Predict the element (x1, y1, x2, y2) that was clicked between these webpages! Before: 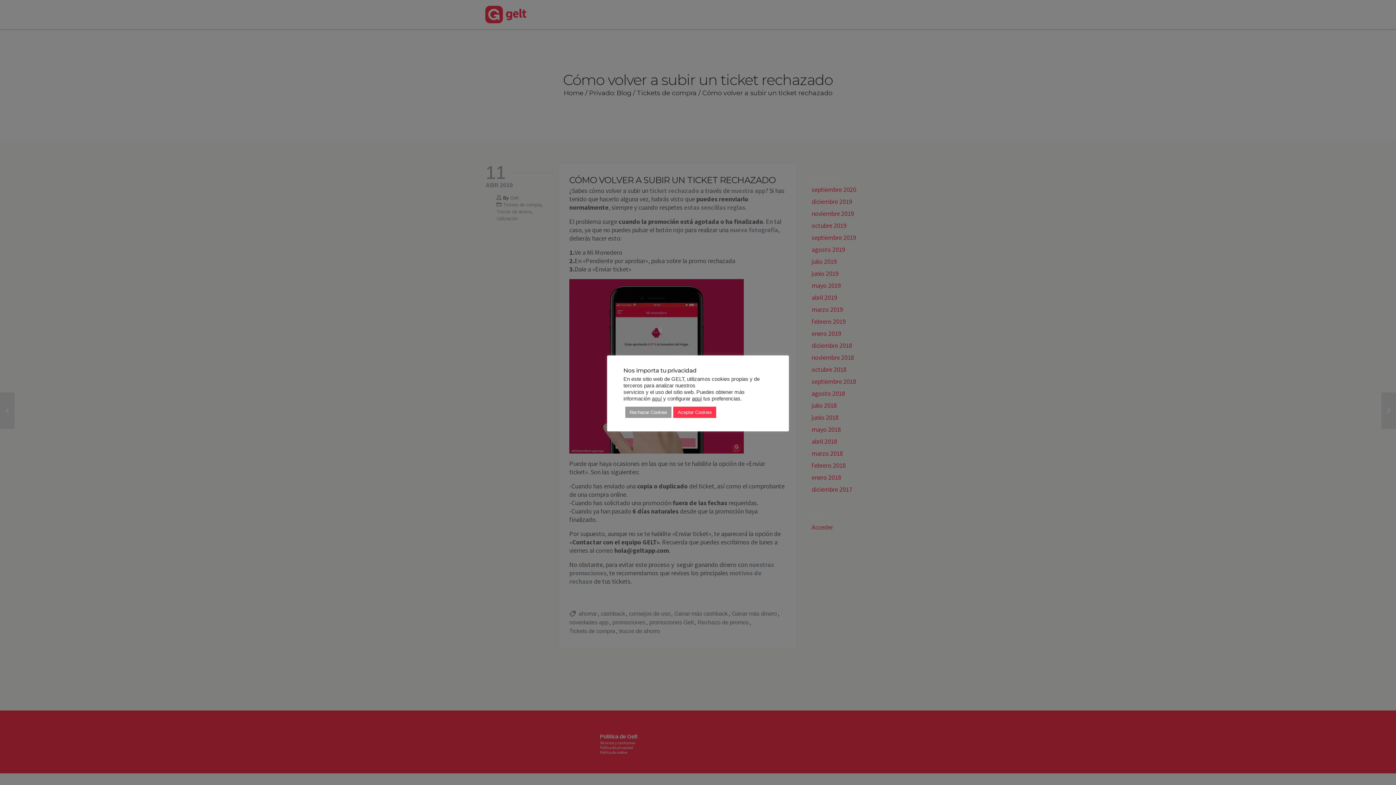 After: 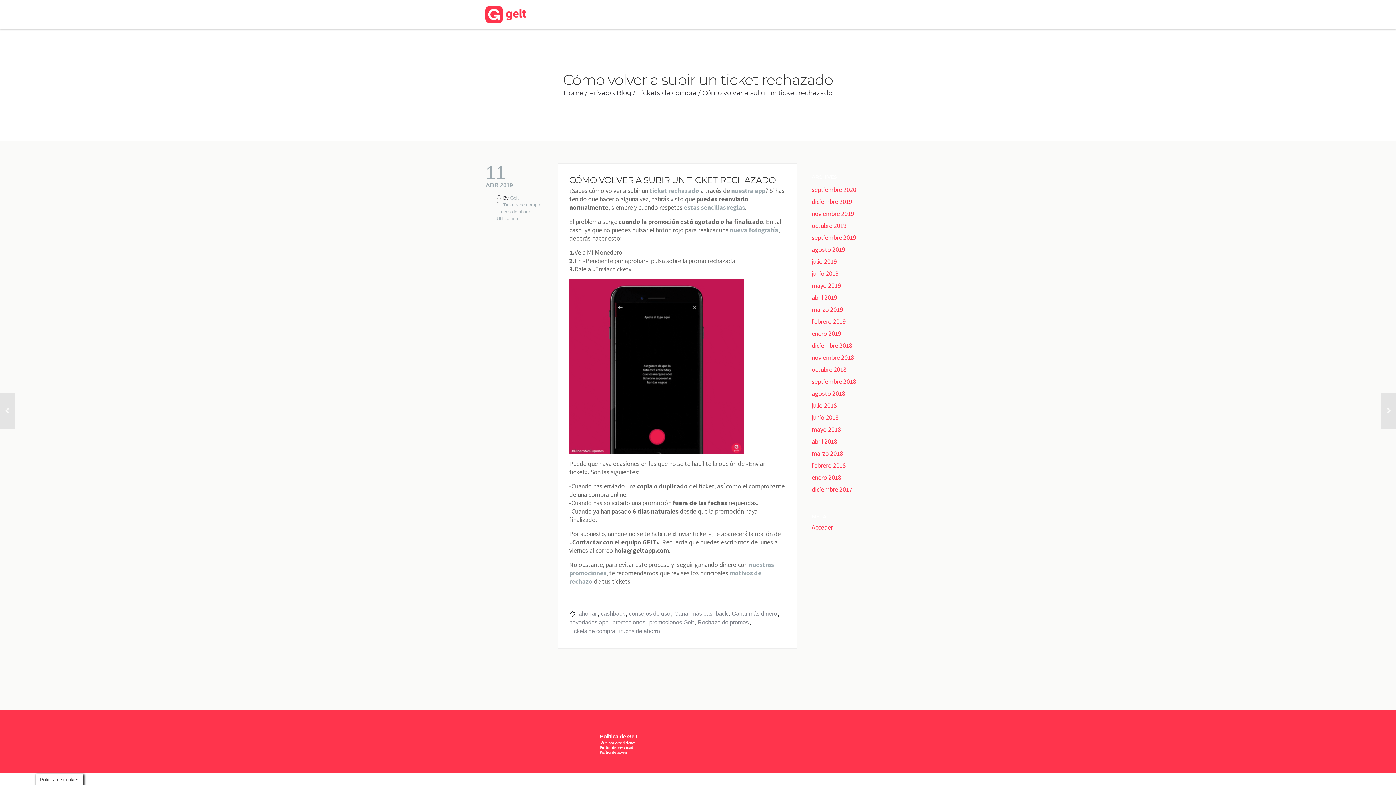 Action: bbox: (625, 406, 671, 418) label: Rechazar Cookies